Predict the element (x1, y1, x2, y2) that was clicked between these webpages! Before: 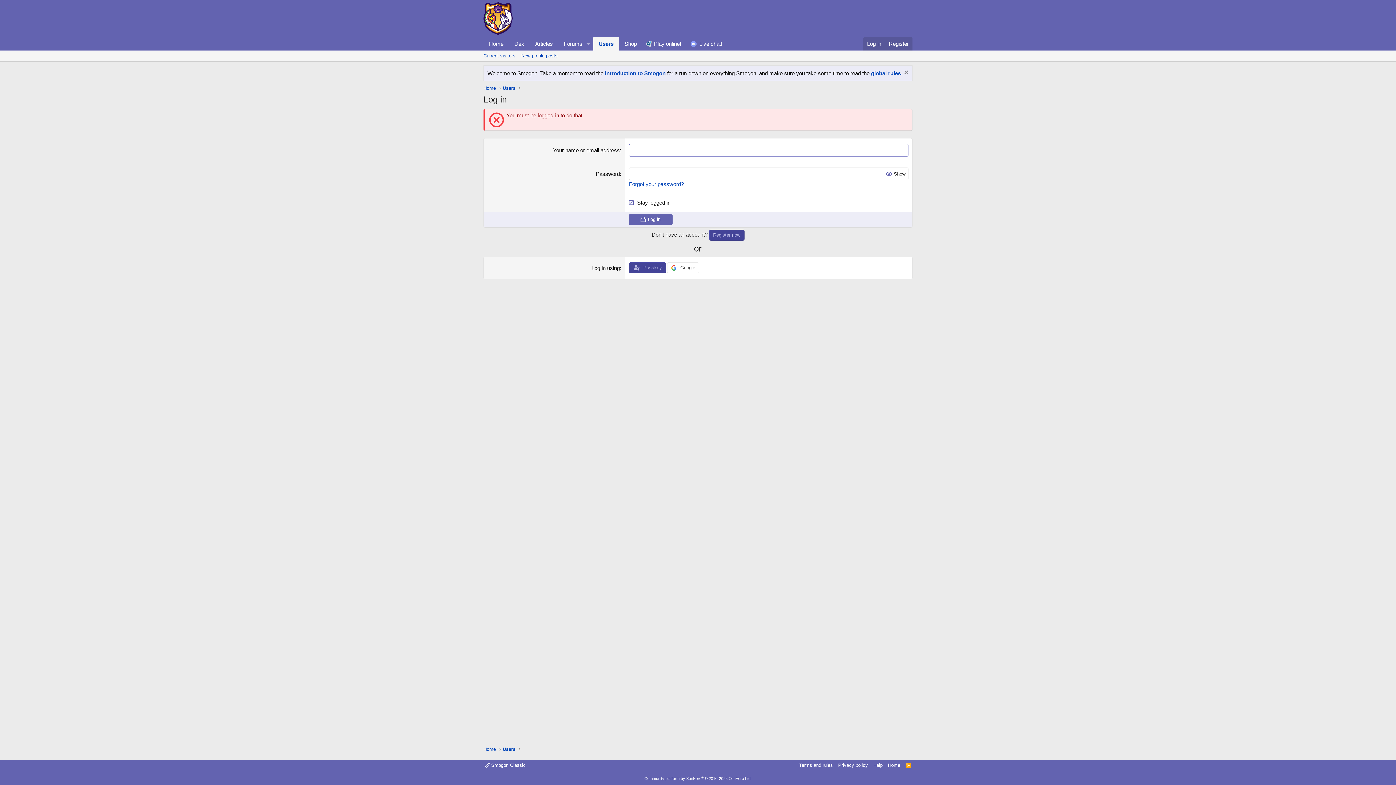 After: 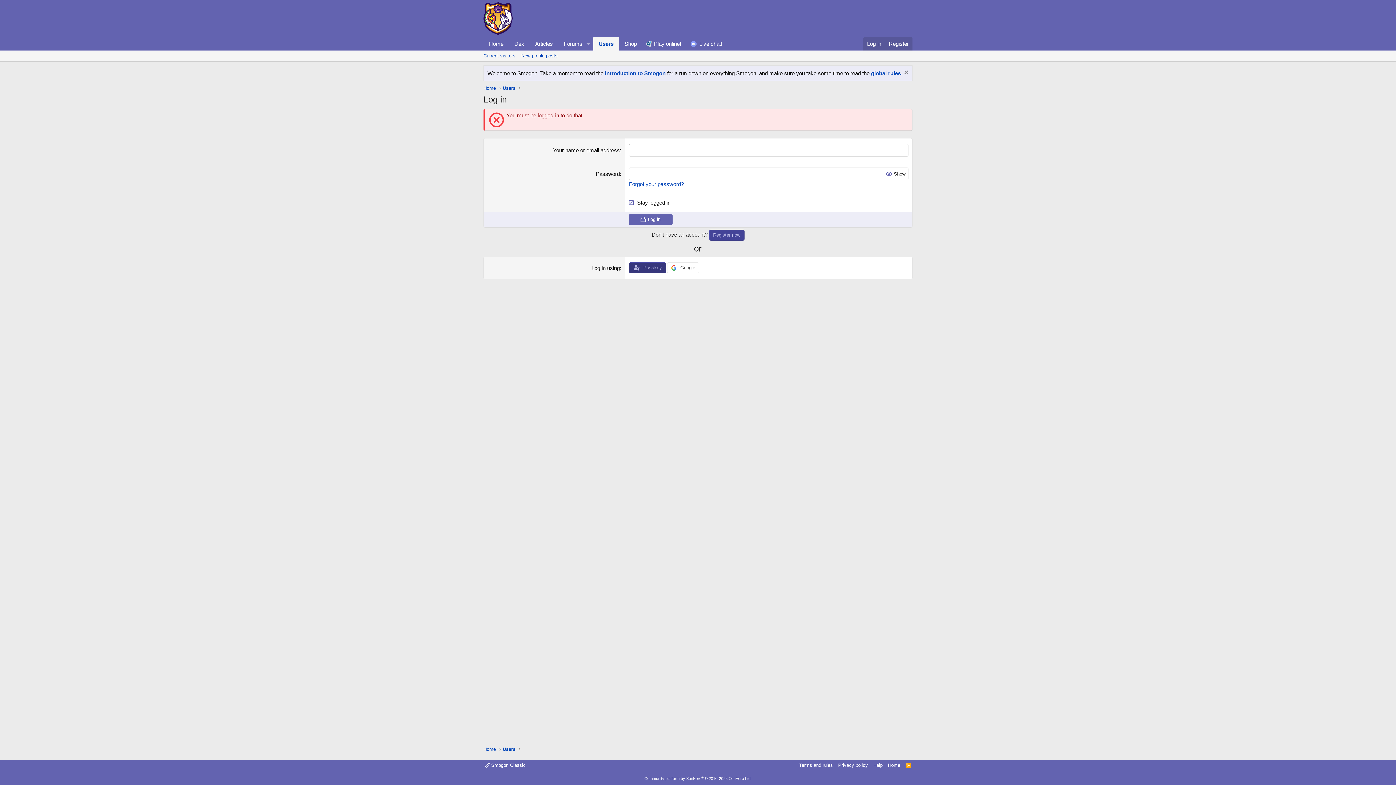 Action: label:  Passkey bbox: (629, 262, 666, 273)